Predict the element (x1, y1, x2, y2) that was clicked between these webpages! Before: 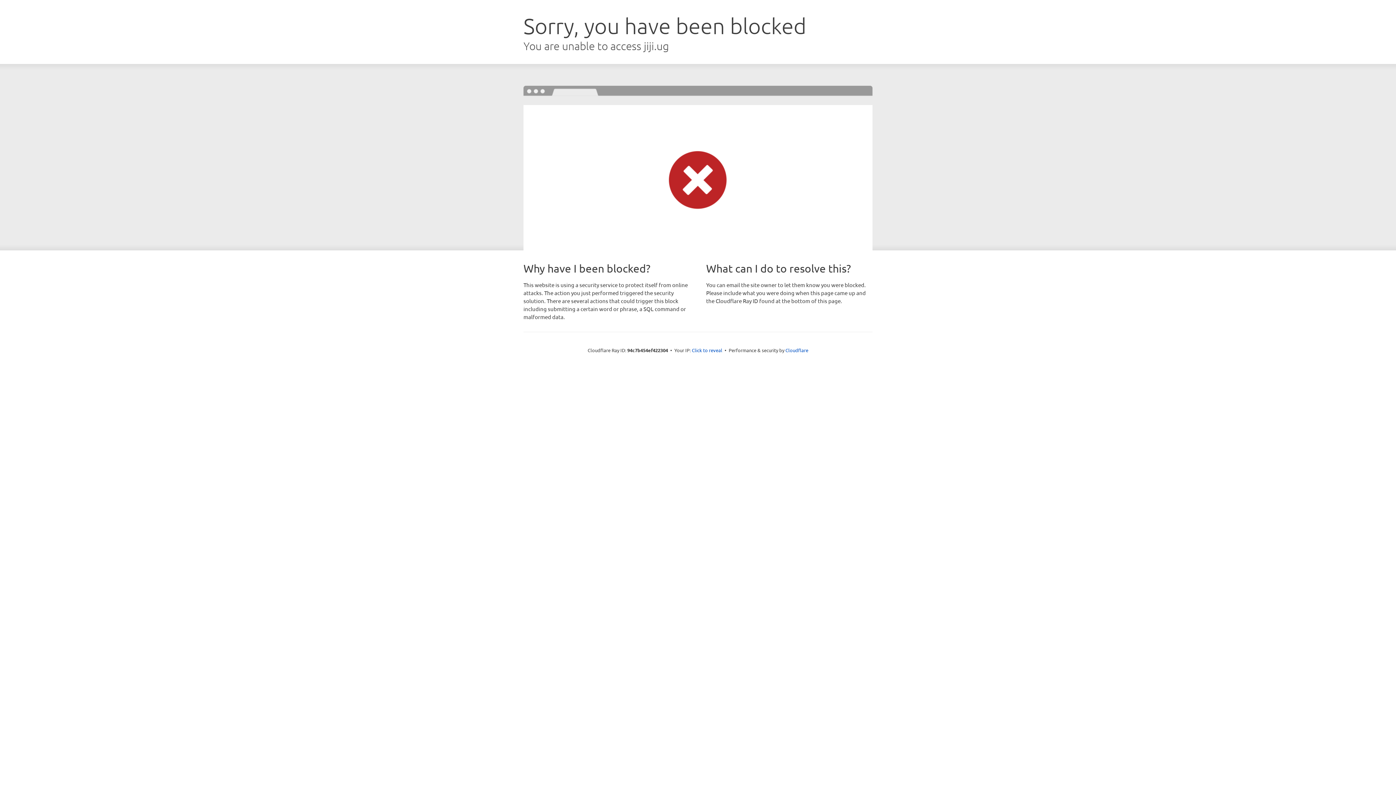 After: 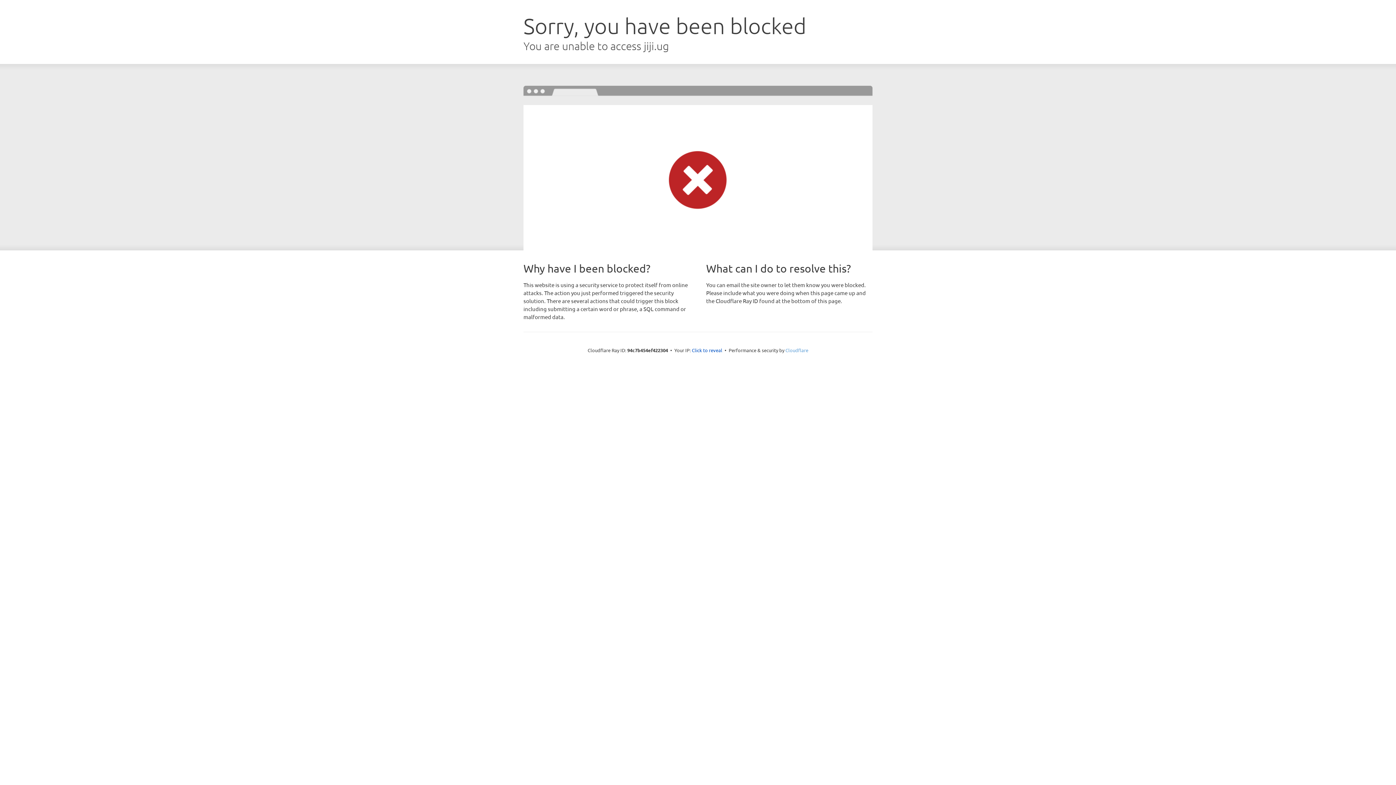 Action: label: Cloudflare bbox: (785, 347, 808, 353)